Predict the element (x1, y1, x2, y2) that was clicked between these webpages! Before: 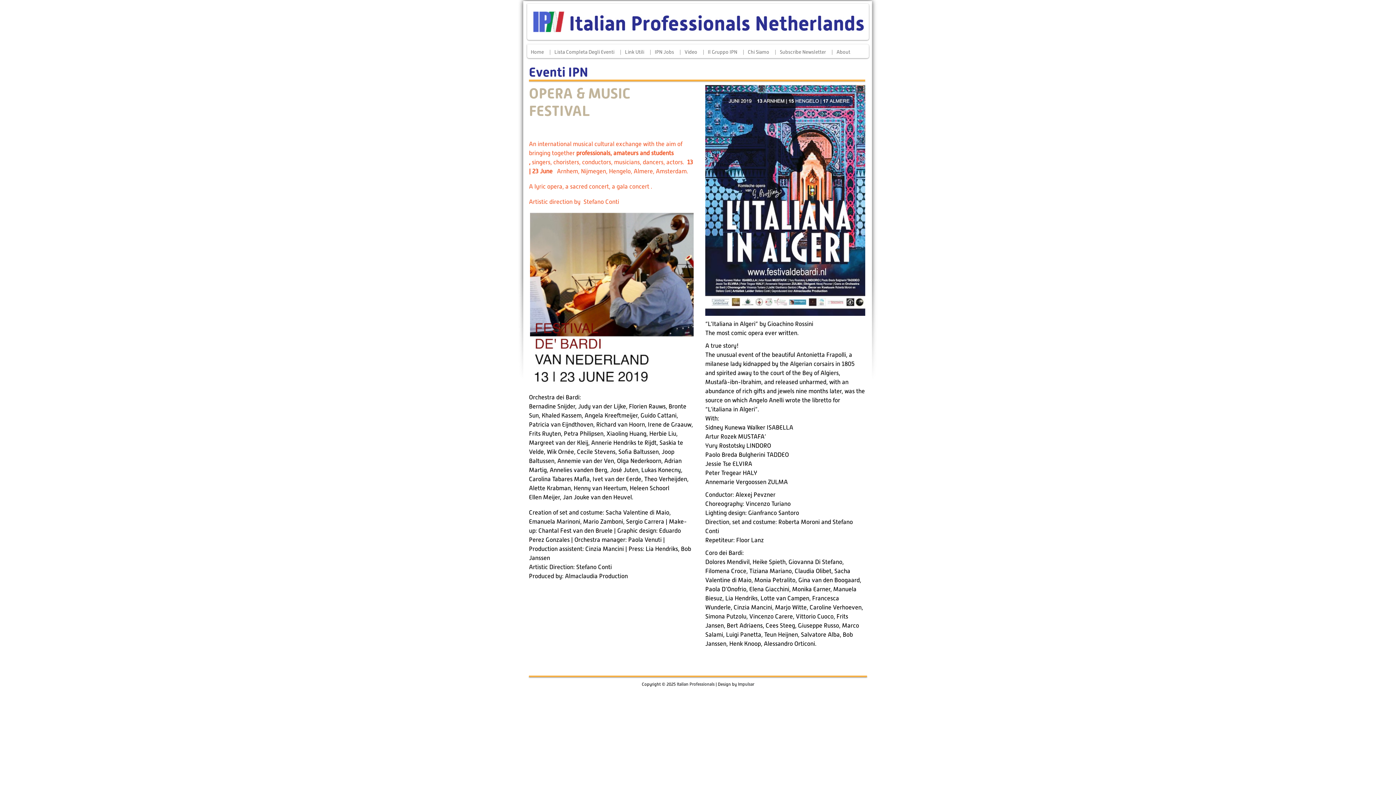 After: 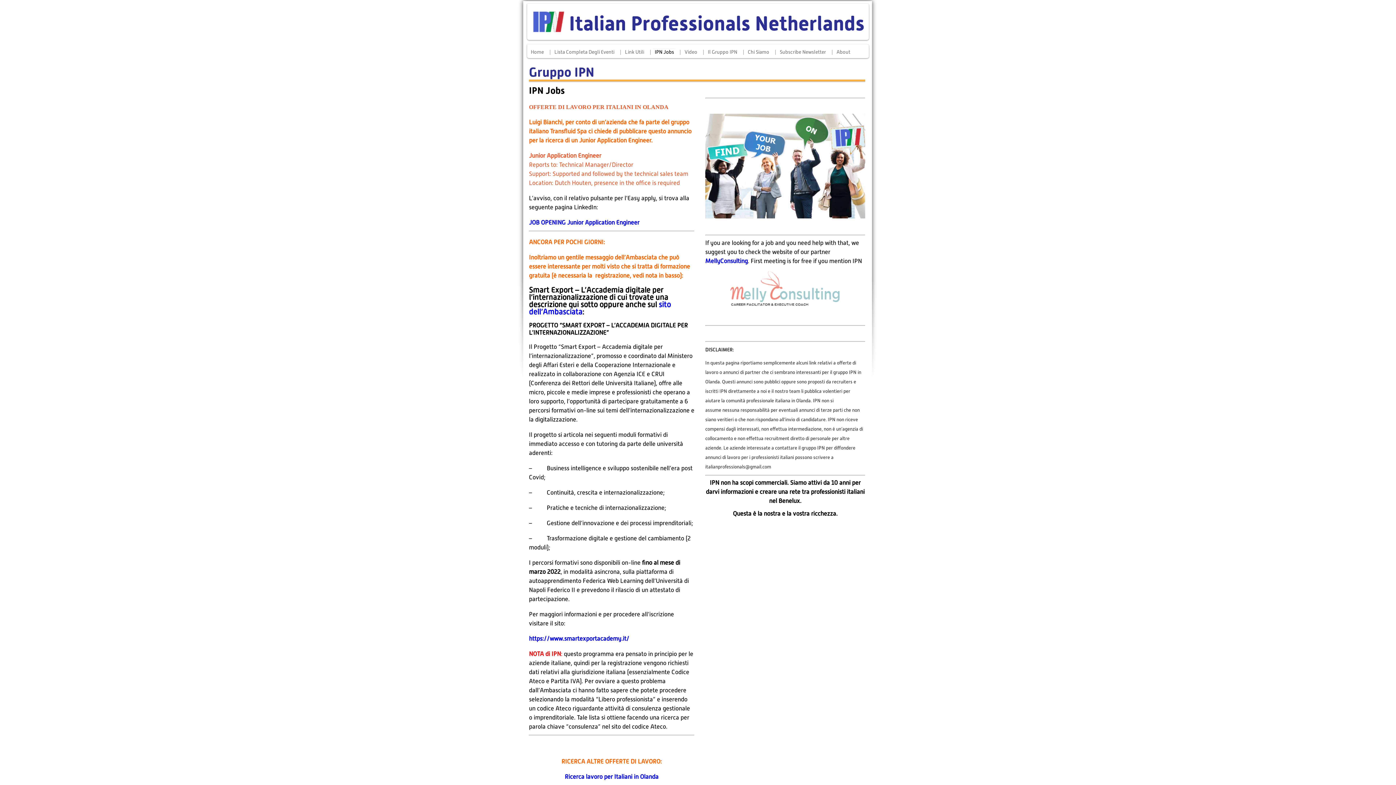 Action: label: IPN Jobs bbox: (651, 48, 677, 54)